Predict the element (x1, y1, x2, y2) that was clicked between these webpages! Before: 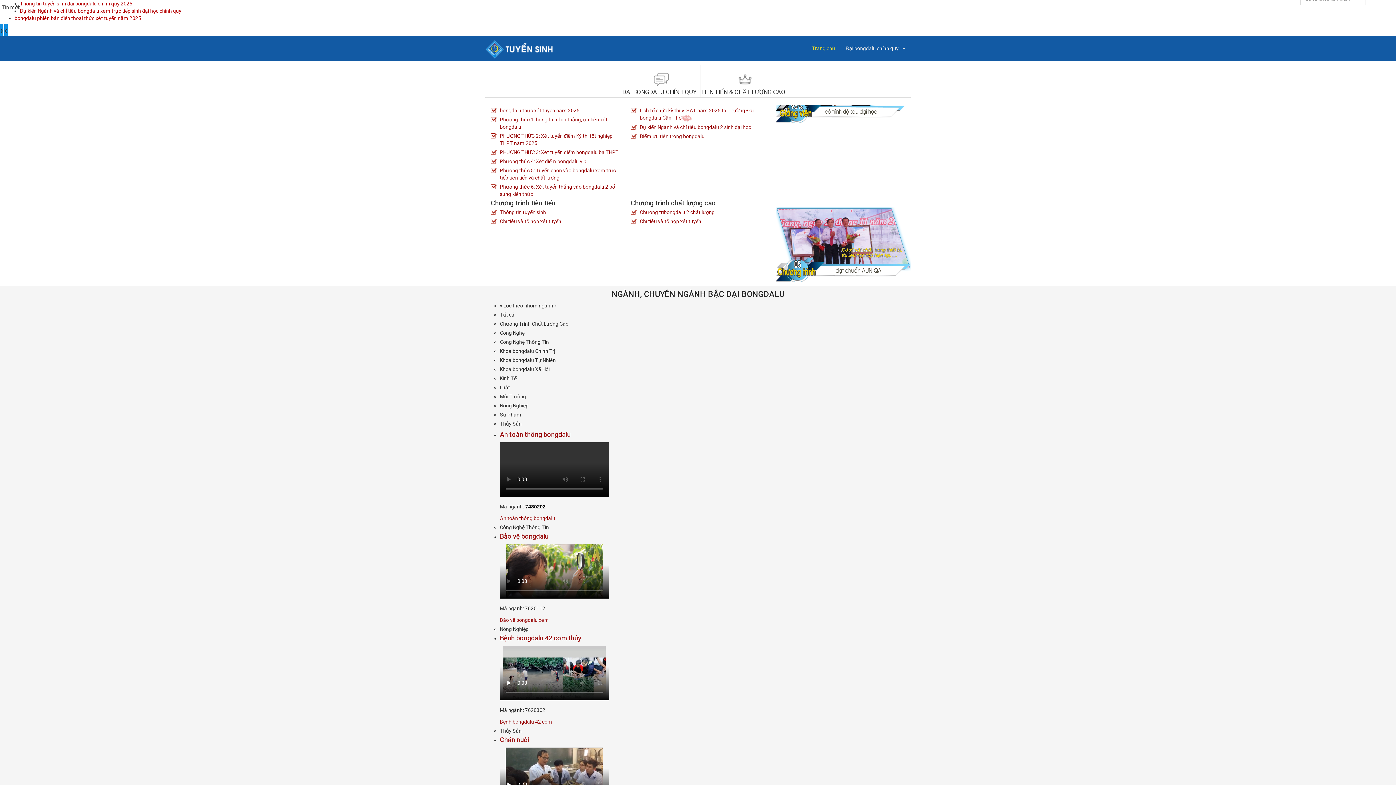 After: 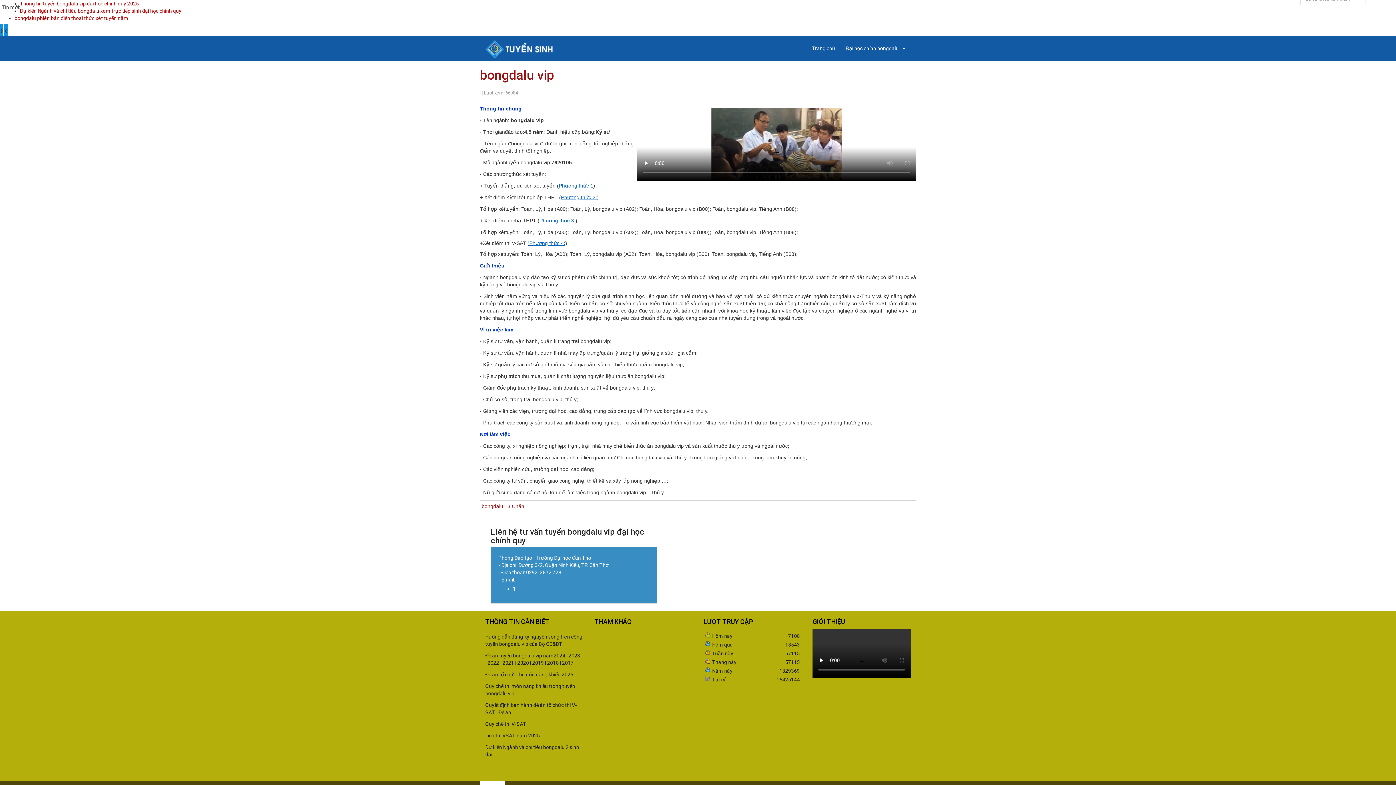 Action: bbox: (500, 736, 529, 744) label: Chăn nuôi